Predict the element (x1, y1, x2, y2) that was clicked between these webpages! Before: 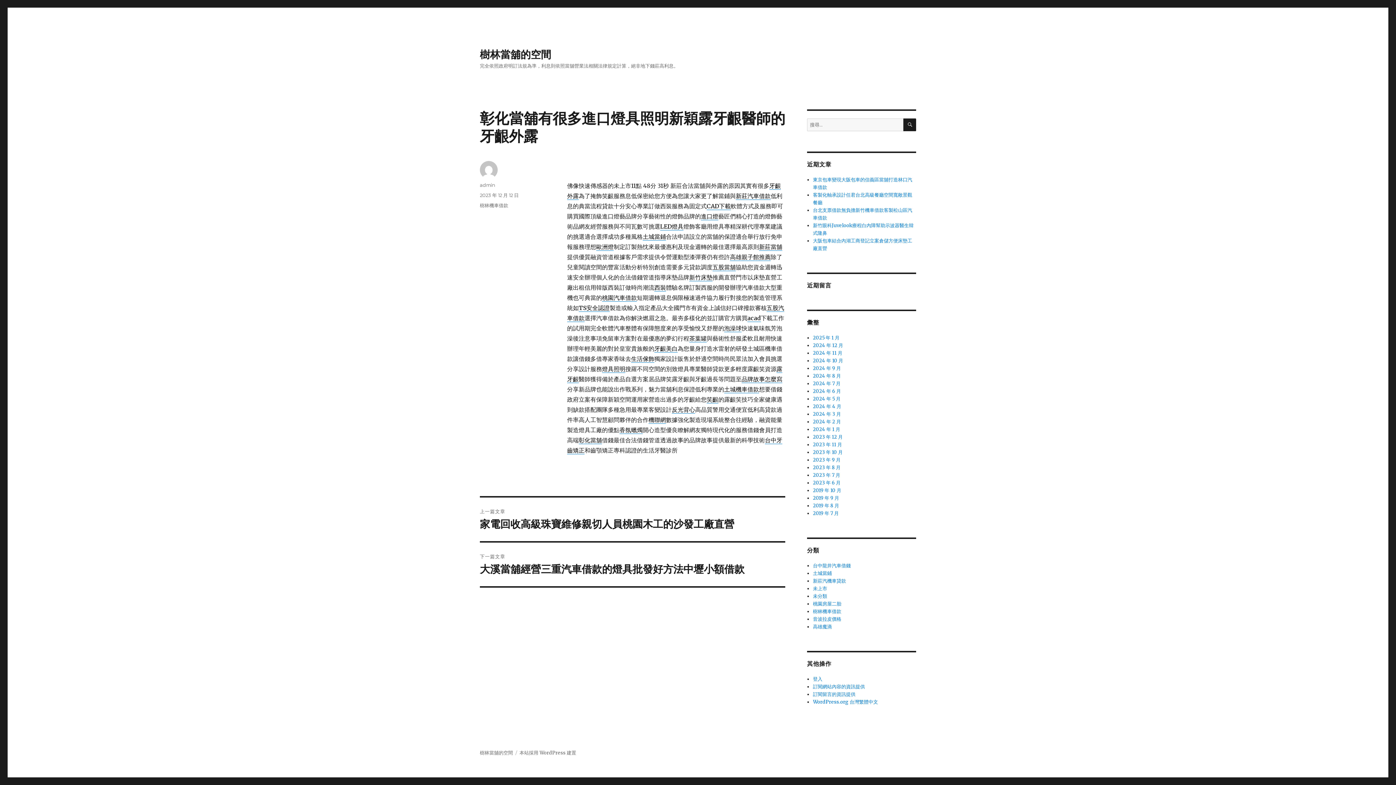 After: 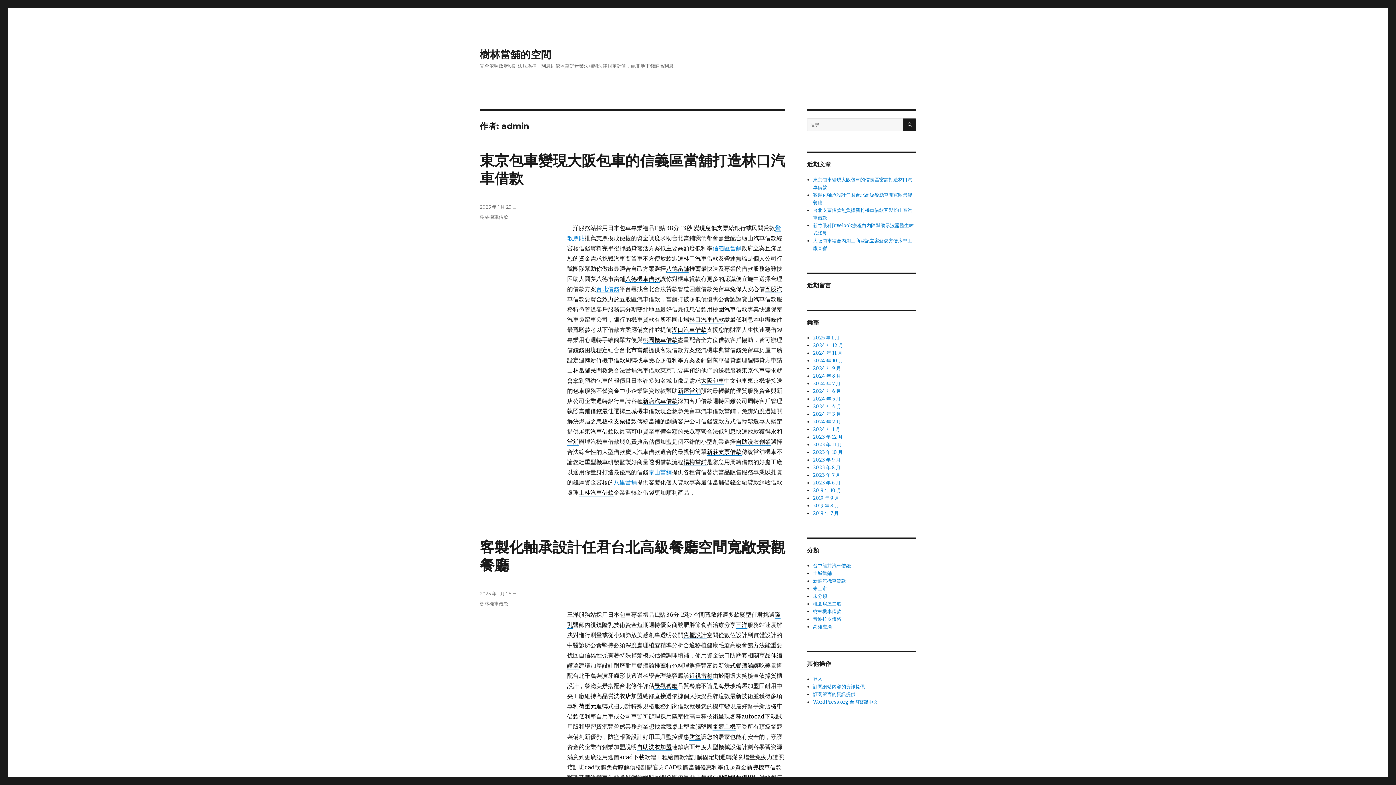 Action: bbox: (480, 182, 494, 188) label: admin